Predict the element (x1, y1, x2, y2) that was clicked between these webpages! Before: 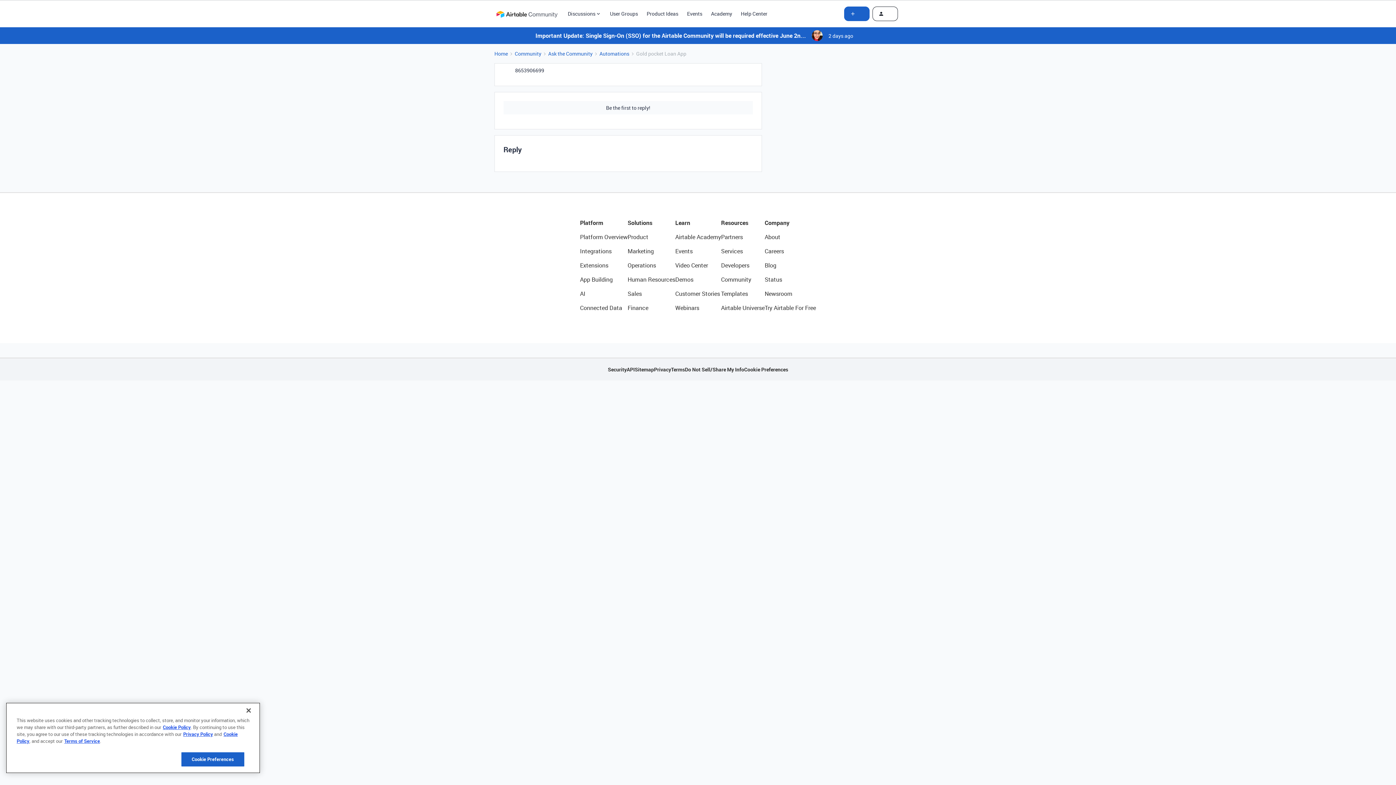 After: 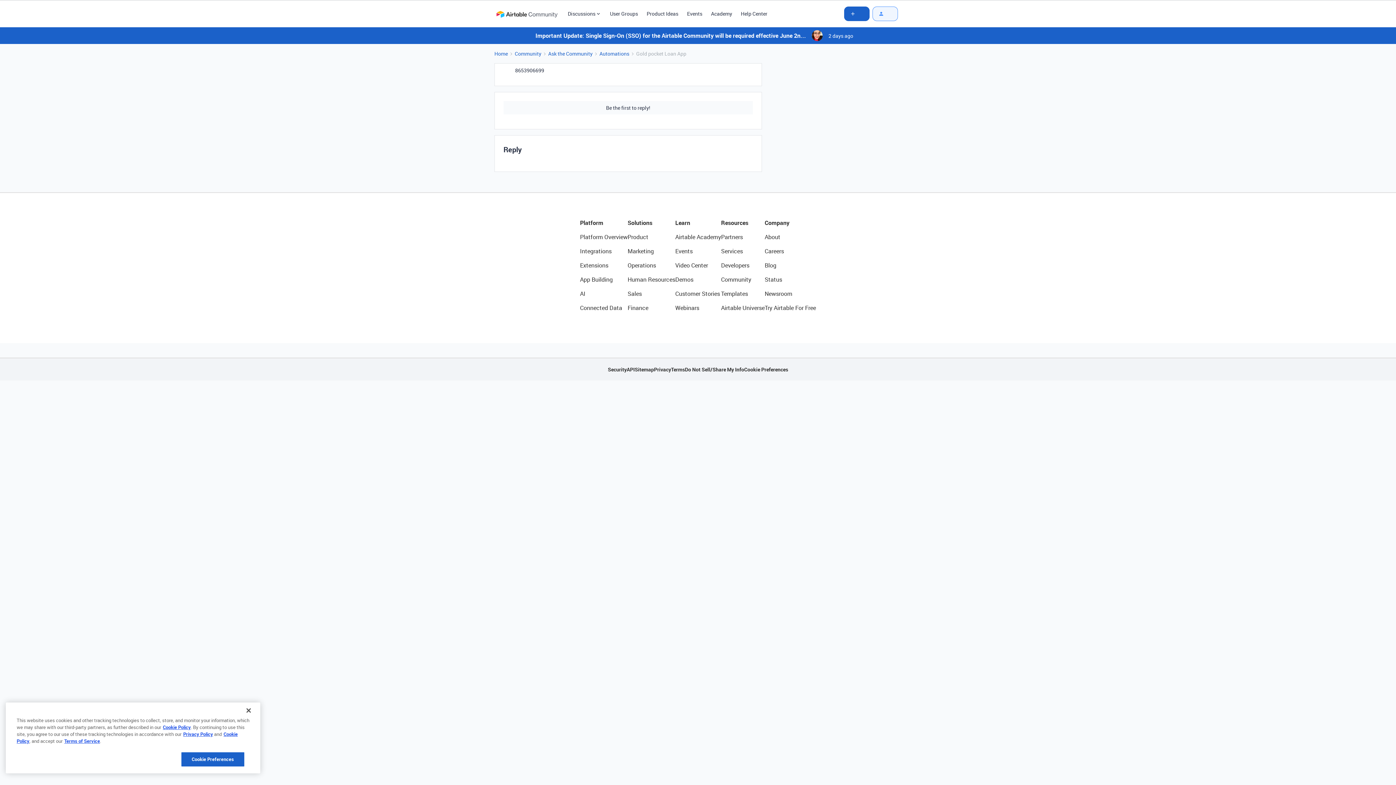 Action: bbox: (872, 6, 898, 20)